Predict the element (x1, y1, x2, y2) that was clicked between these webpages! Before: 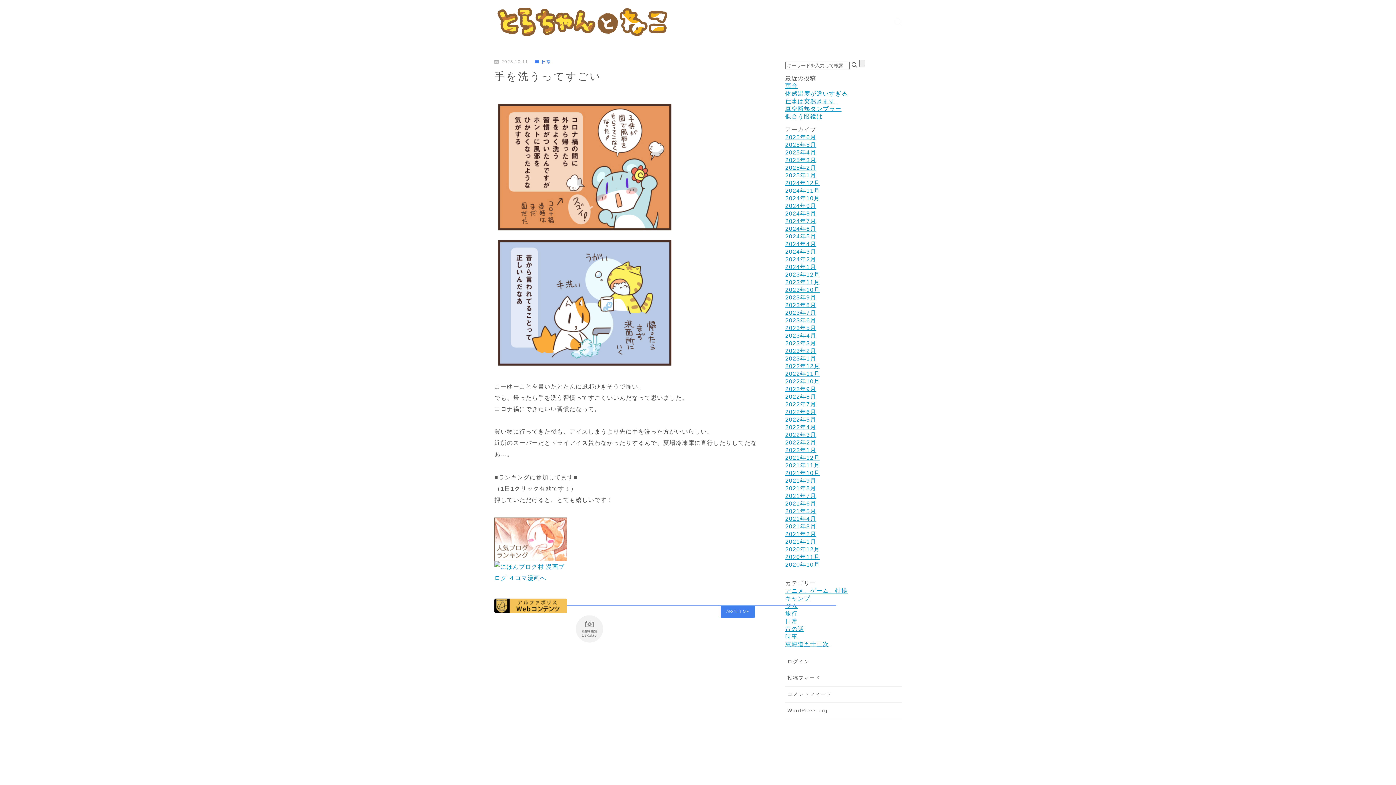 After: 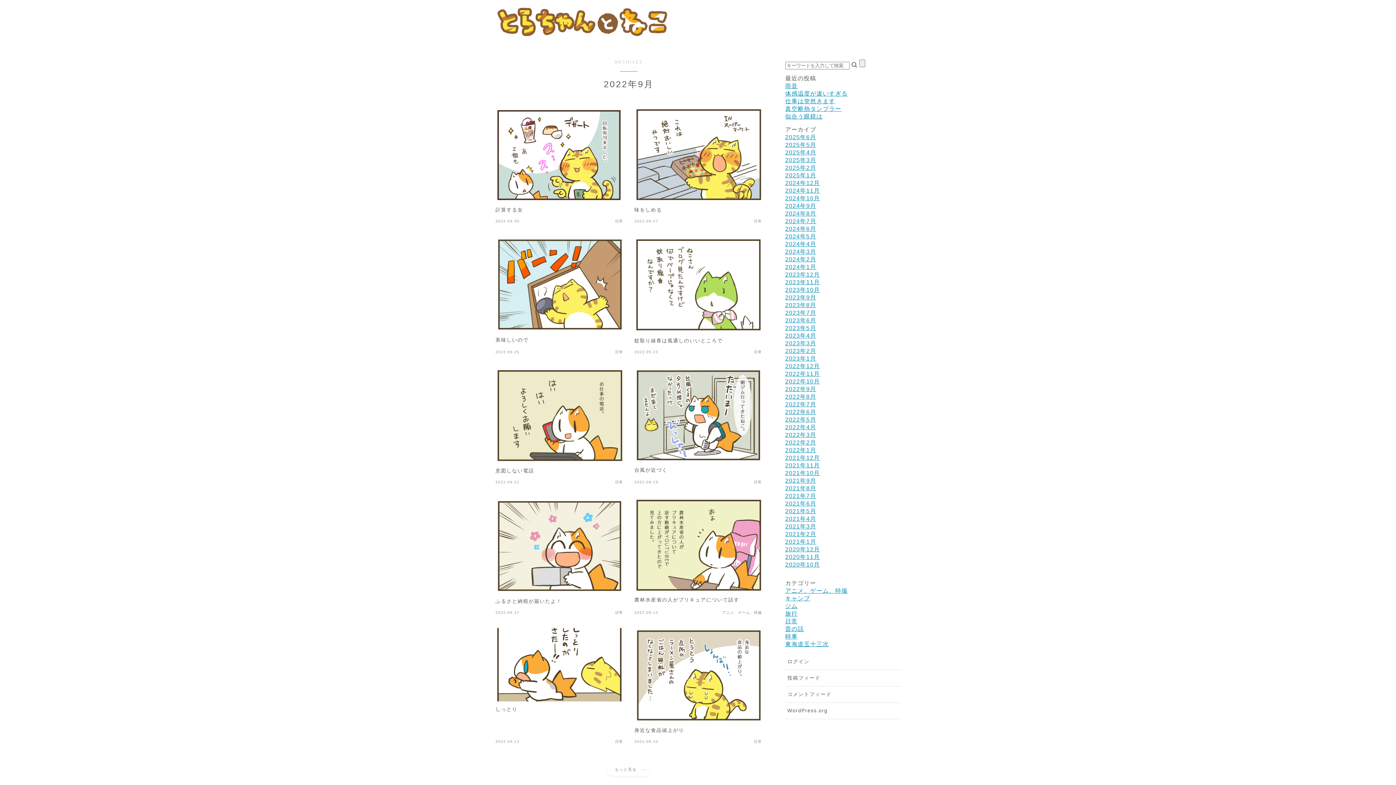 Action: label: 2022年9月 bbox: (785, 386, 816, 392)